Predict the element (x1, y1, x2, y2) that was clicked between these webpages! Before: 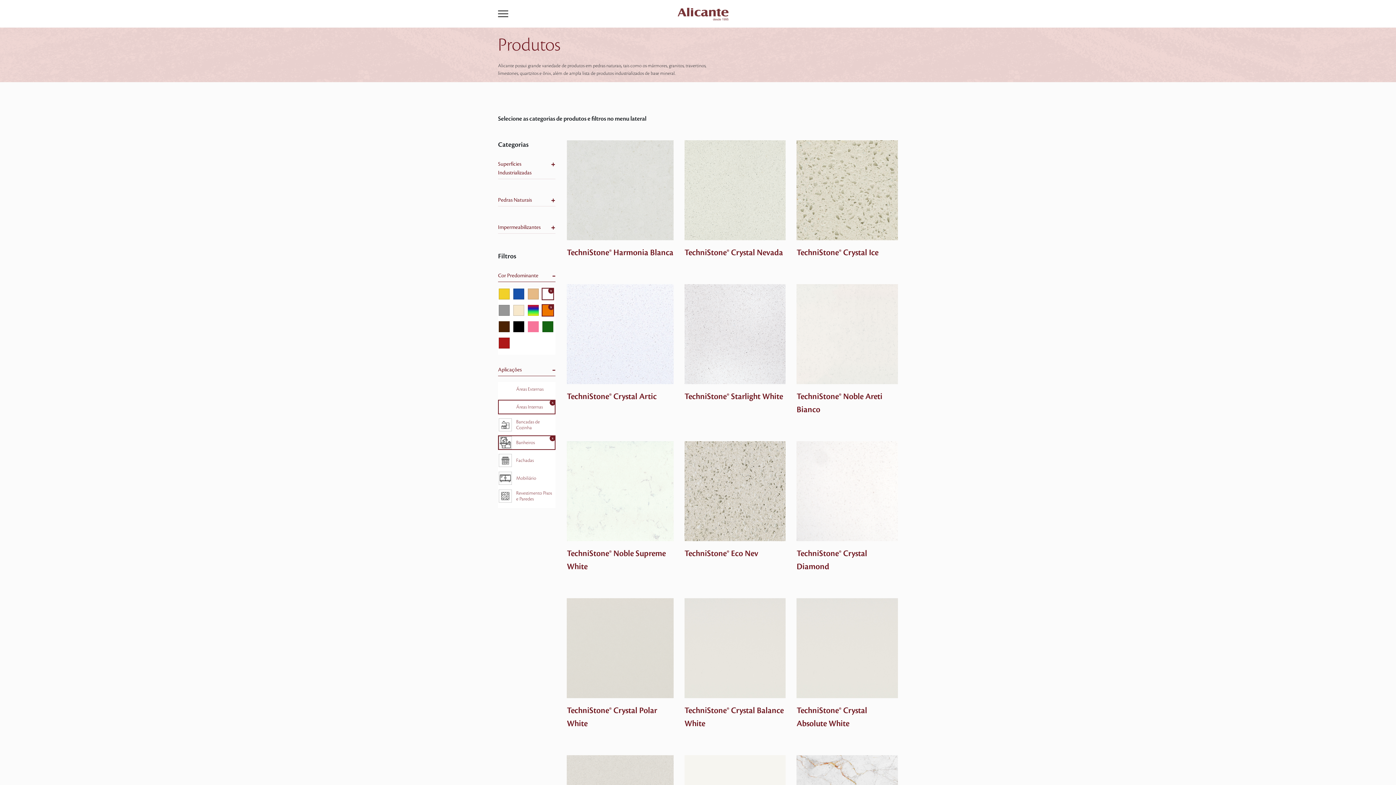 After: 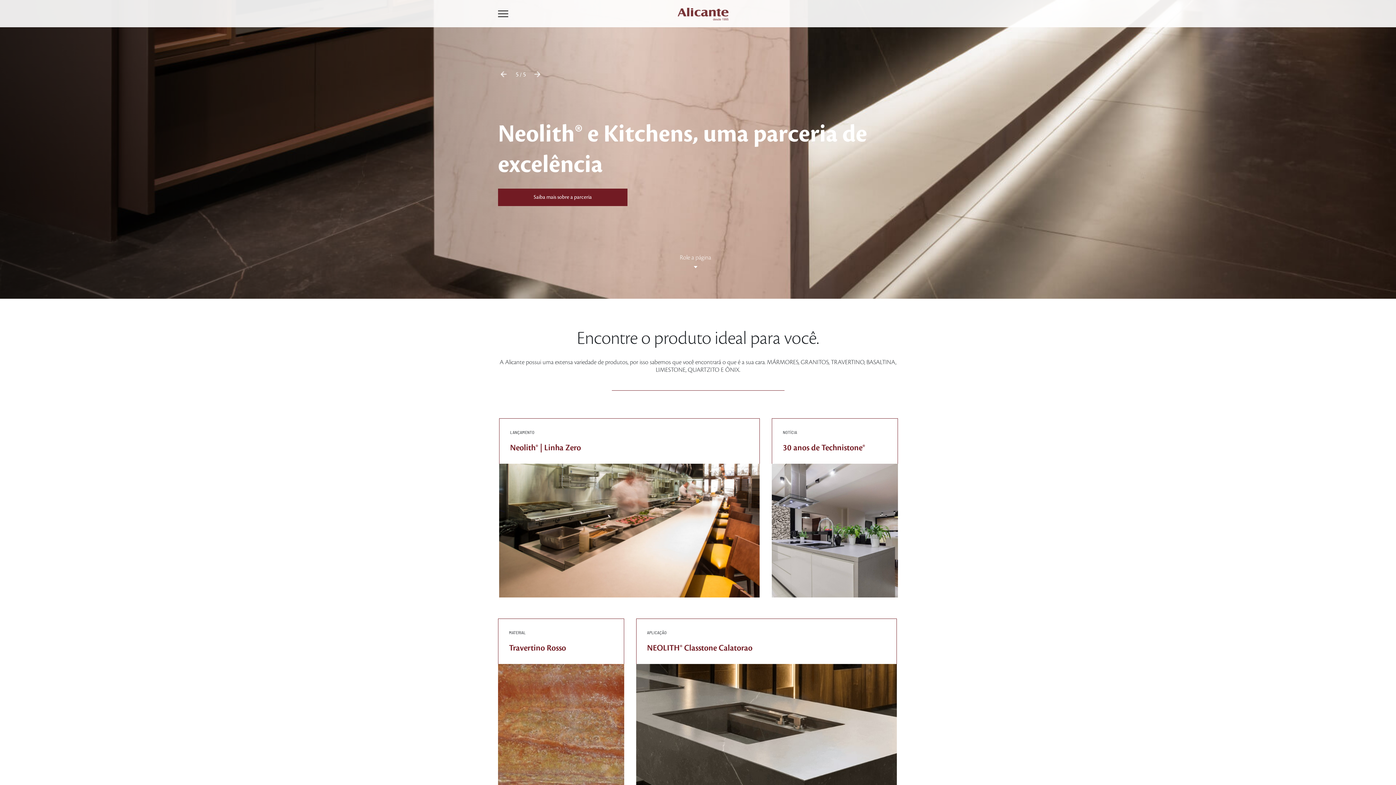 Action: bbox: (677, 5, 728, 20)